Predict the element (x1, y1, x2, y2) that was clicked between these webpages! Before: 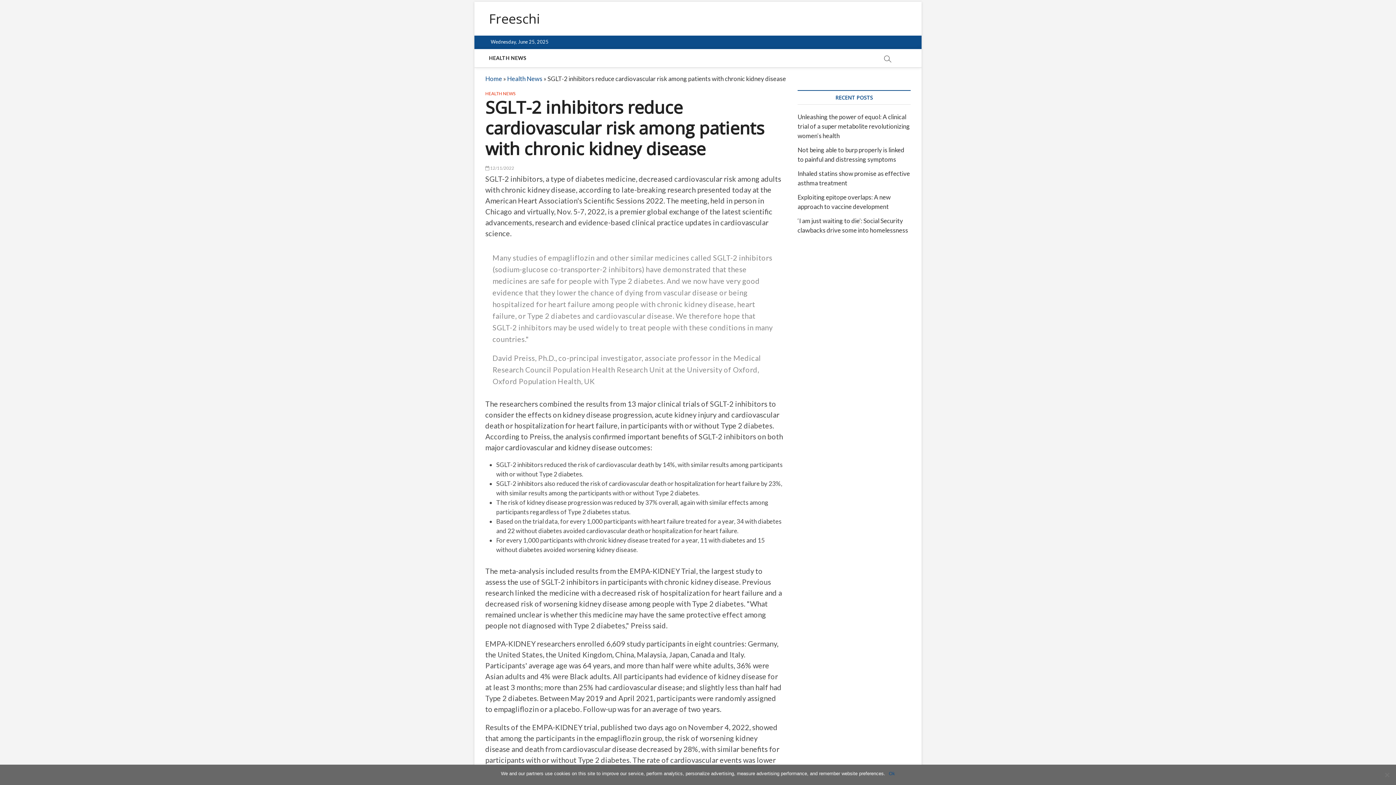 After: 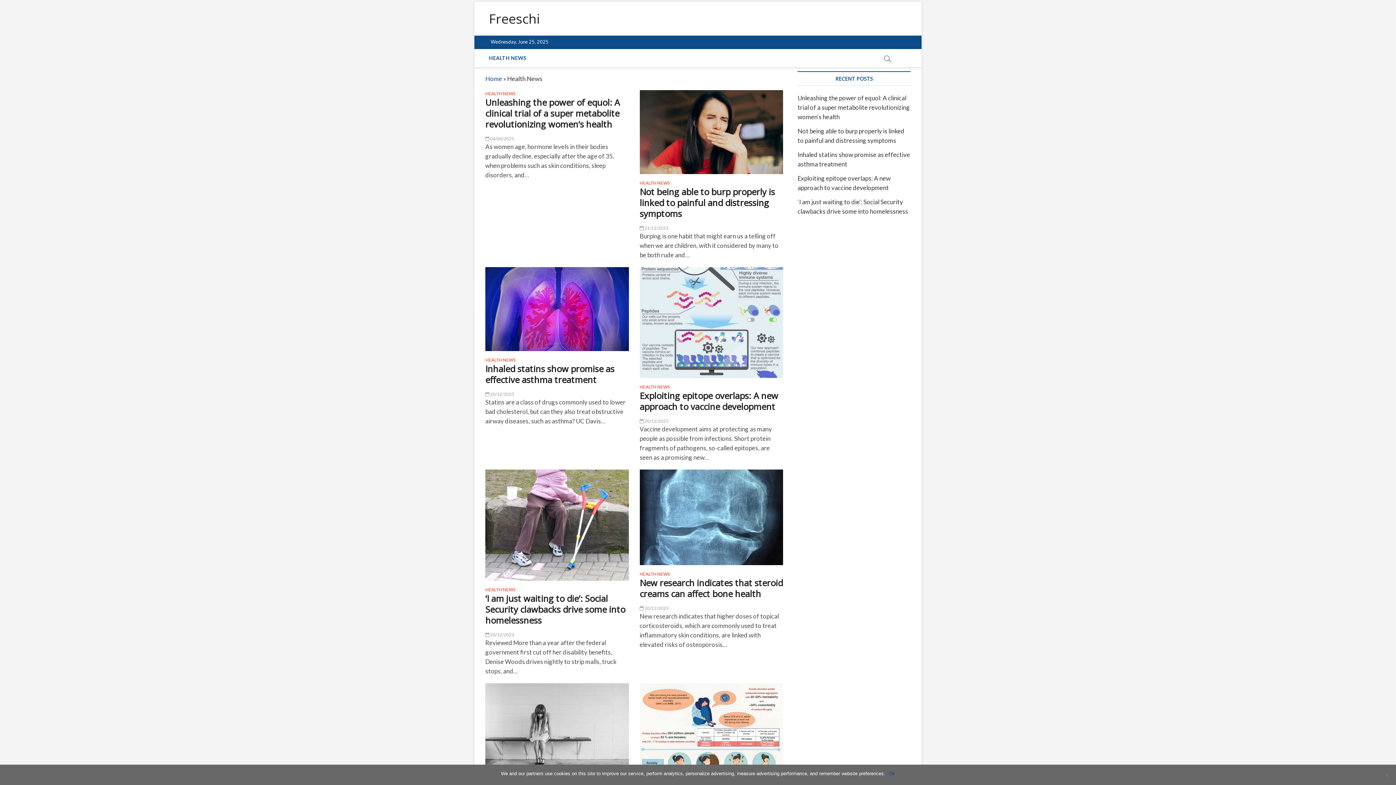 Action: label: Health News bbox: (507, 74, 542, 82)